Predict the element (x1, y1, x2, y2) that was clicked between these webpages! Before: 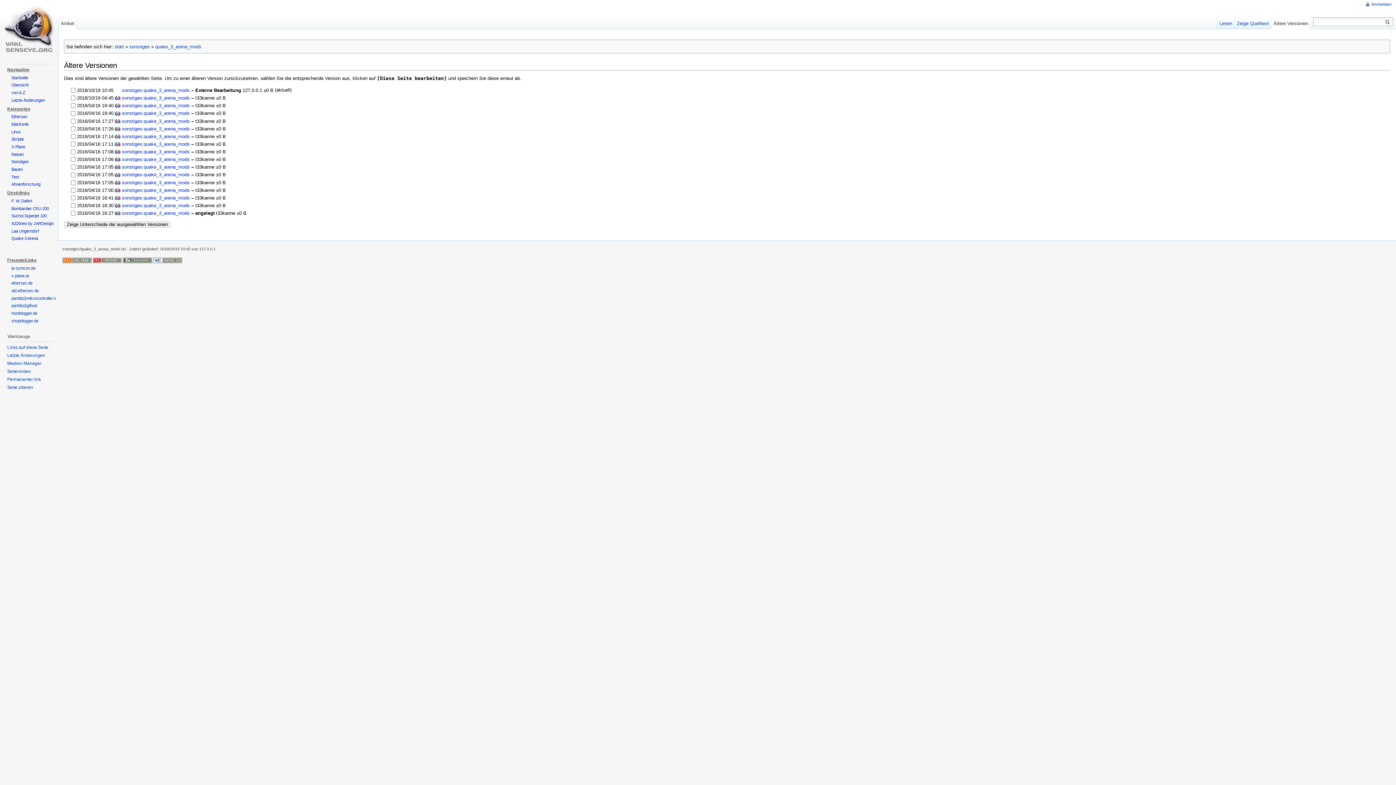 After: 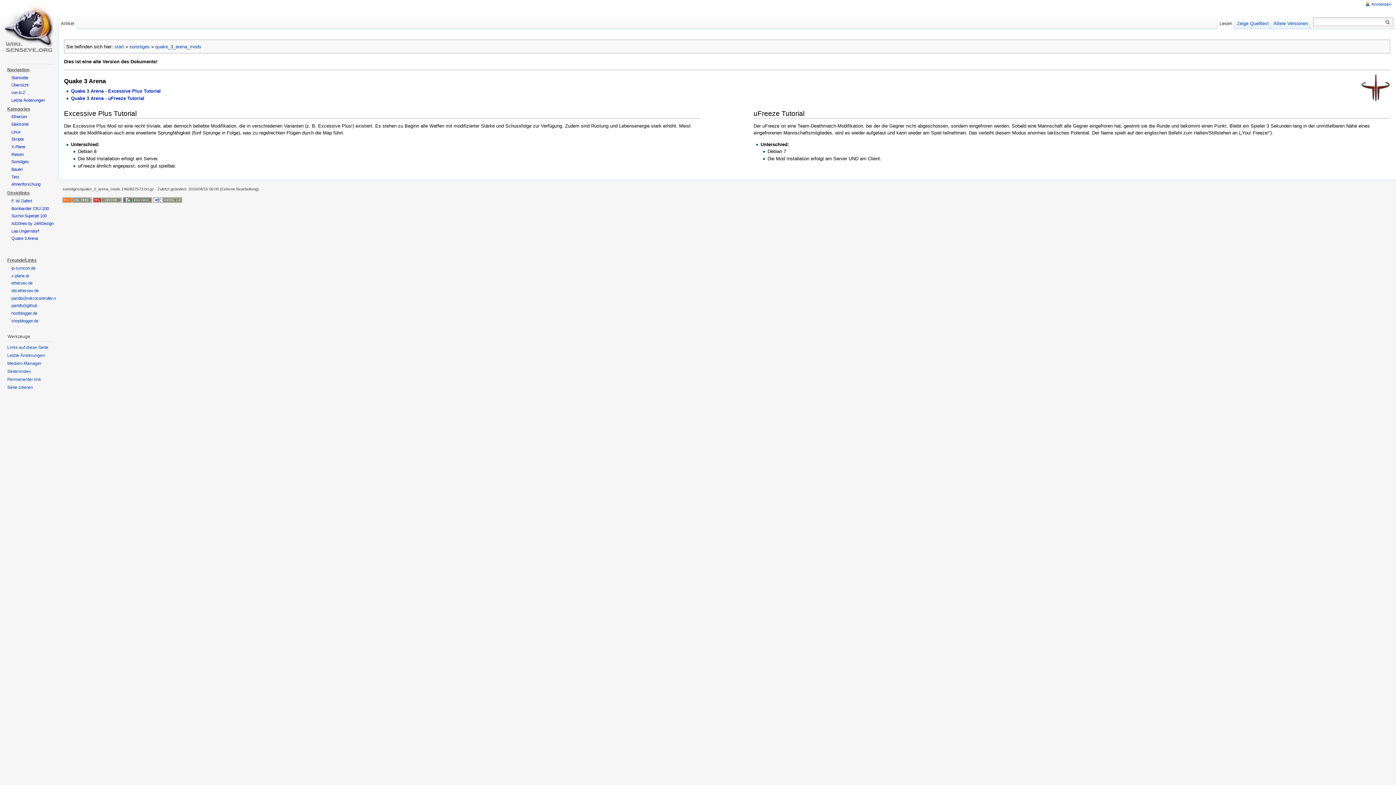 Action: label: sonstiges:quake_3_arena_mods bbox: (121, 126, 189, 131)